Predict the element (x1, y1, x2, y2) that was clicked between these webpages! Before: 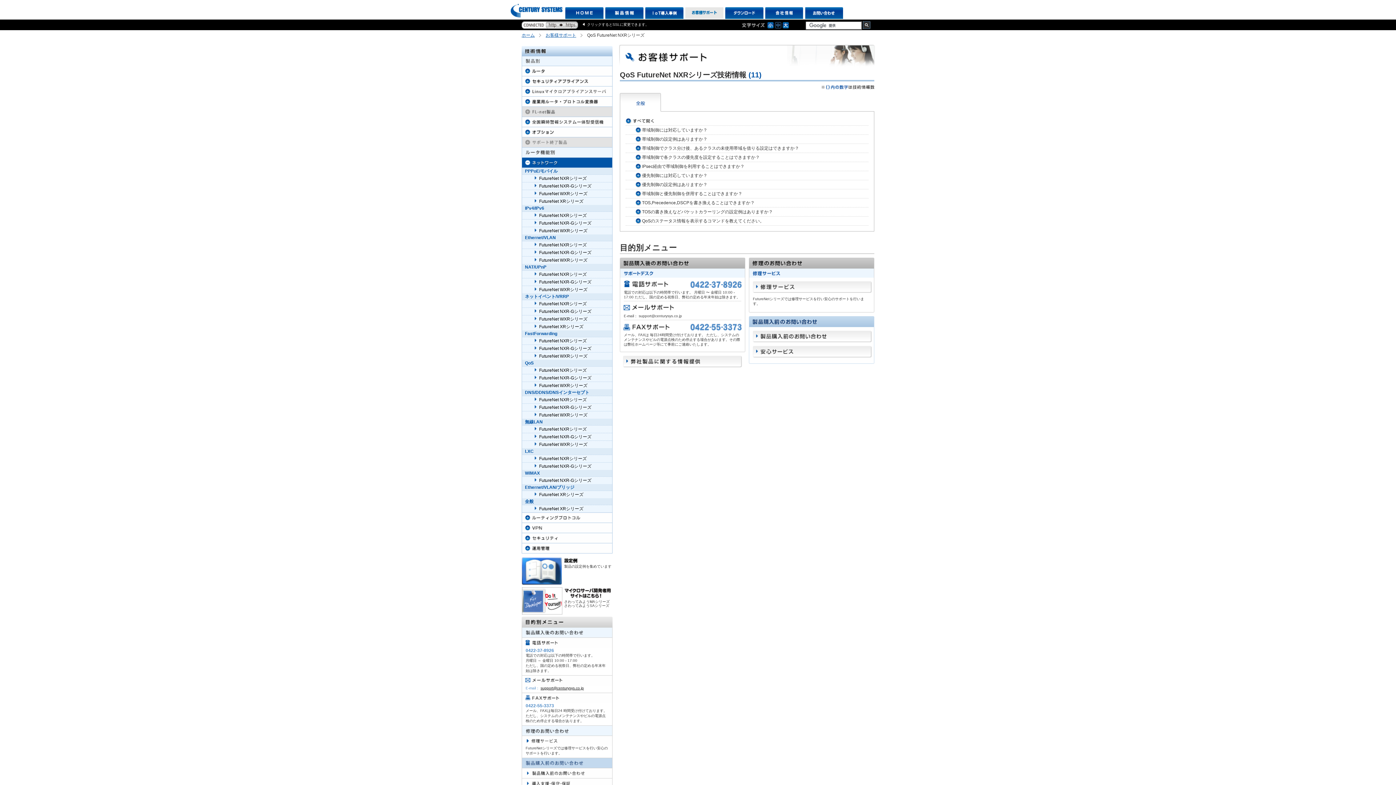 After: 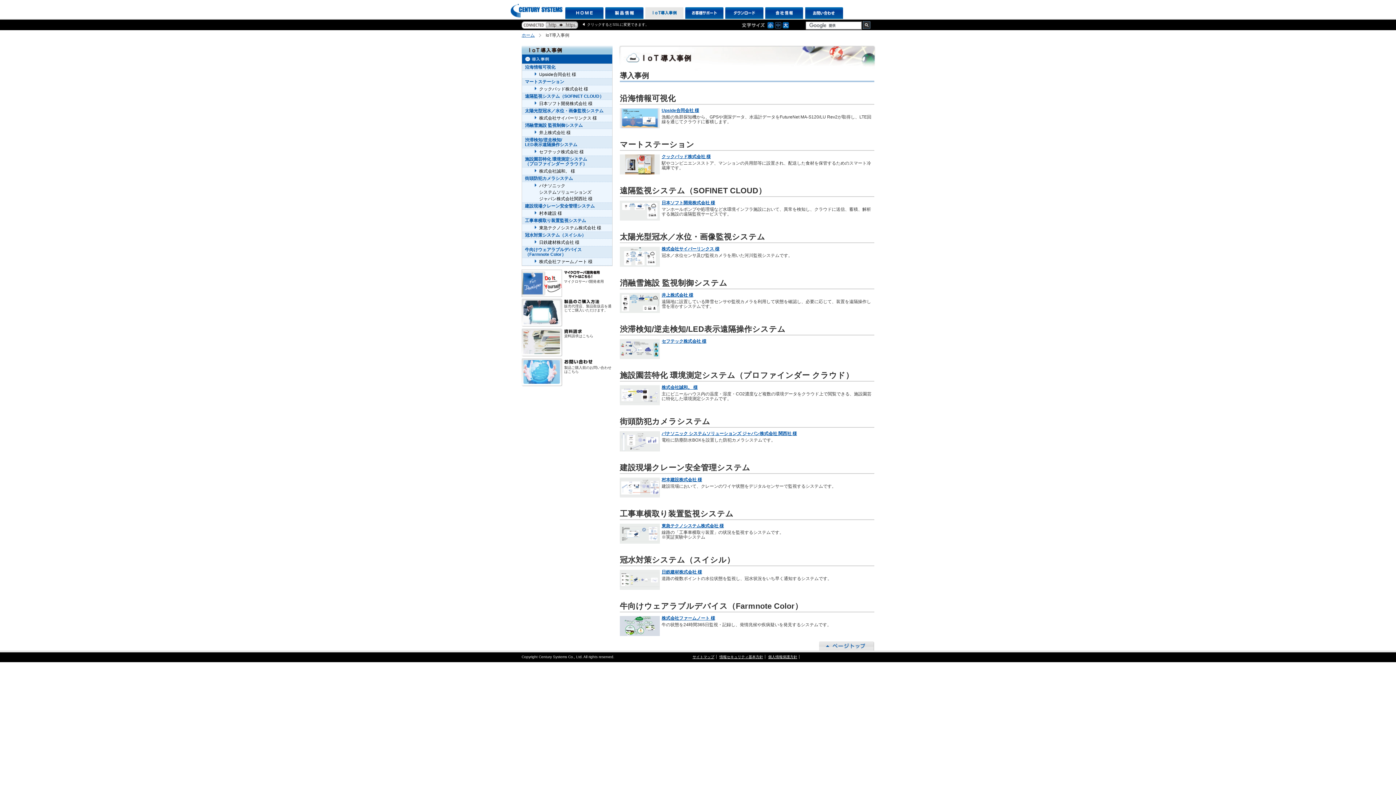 Action: label: IoT導入事例 bbox: (645, 7, 683, 18)